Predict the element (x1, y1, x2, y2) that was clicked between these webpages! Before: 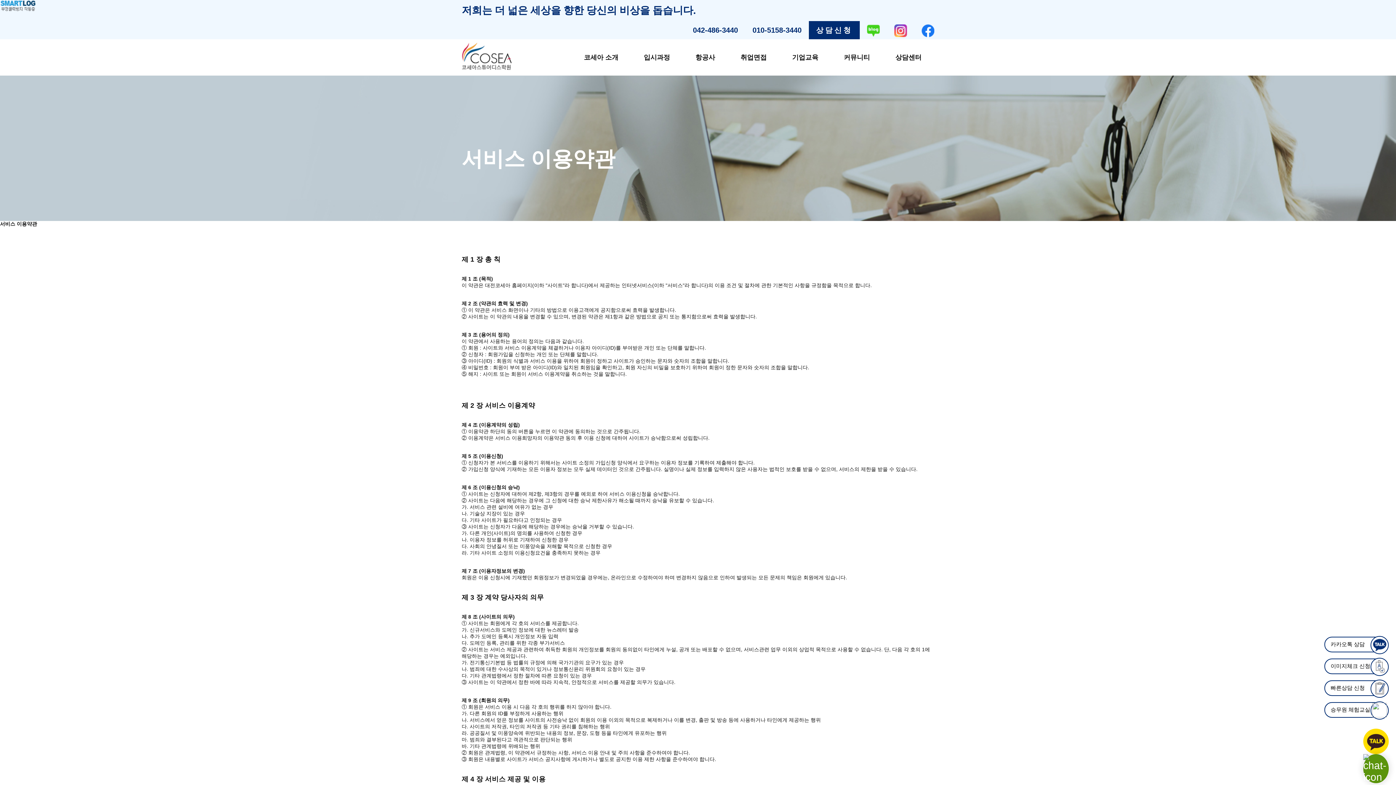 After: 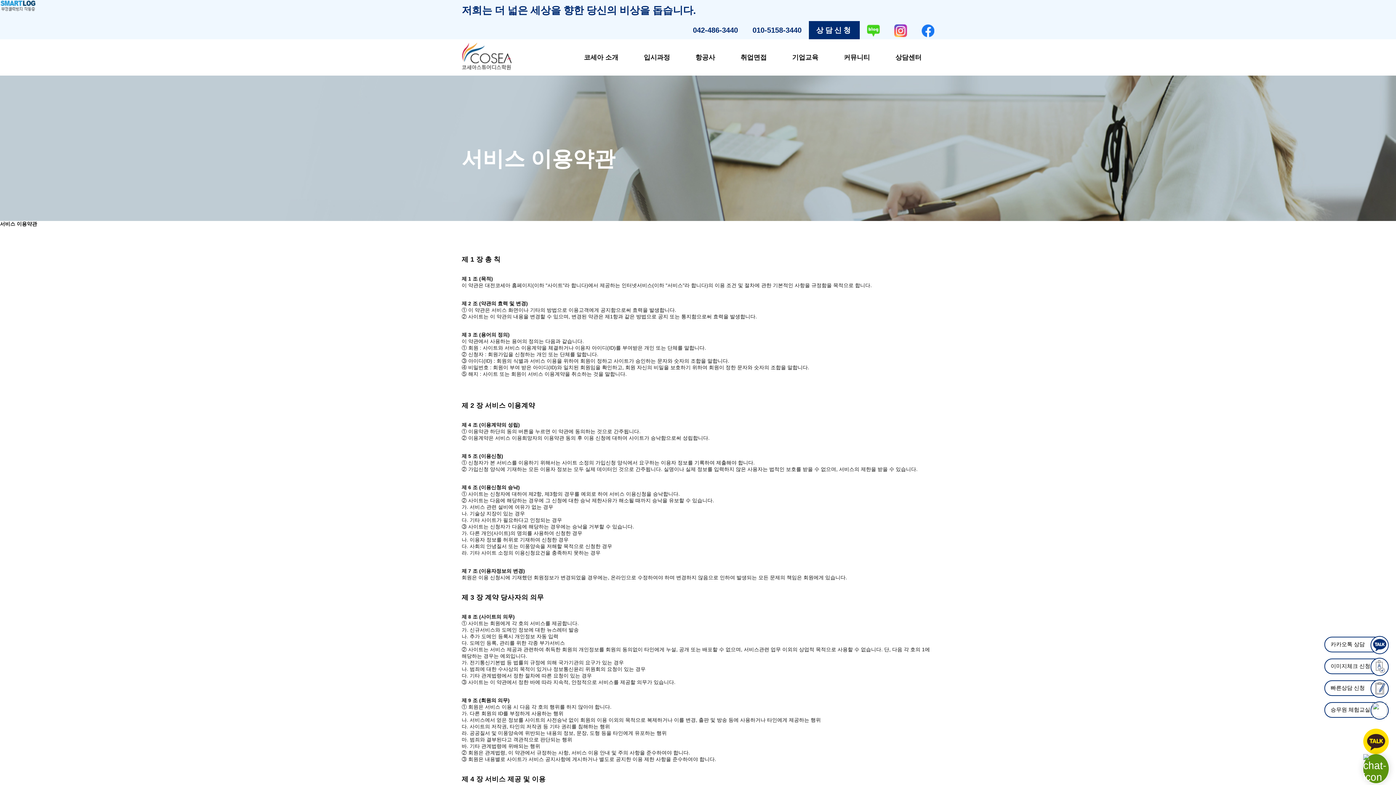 Action: bbox: (1363, 738, 1389, 744)